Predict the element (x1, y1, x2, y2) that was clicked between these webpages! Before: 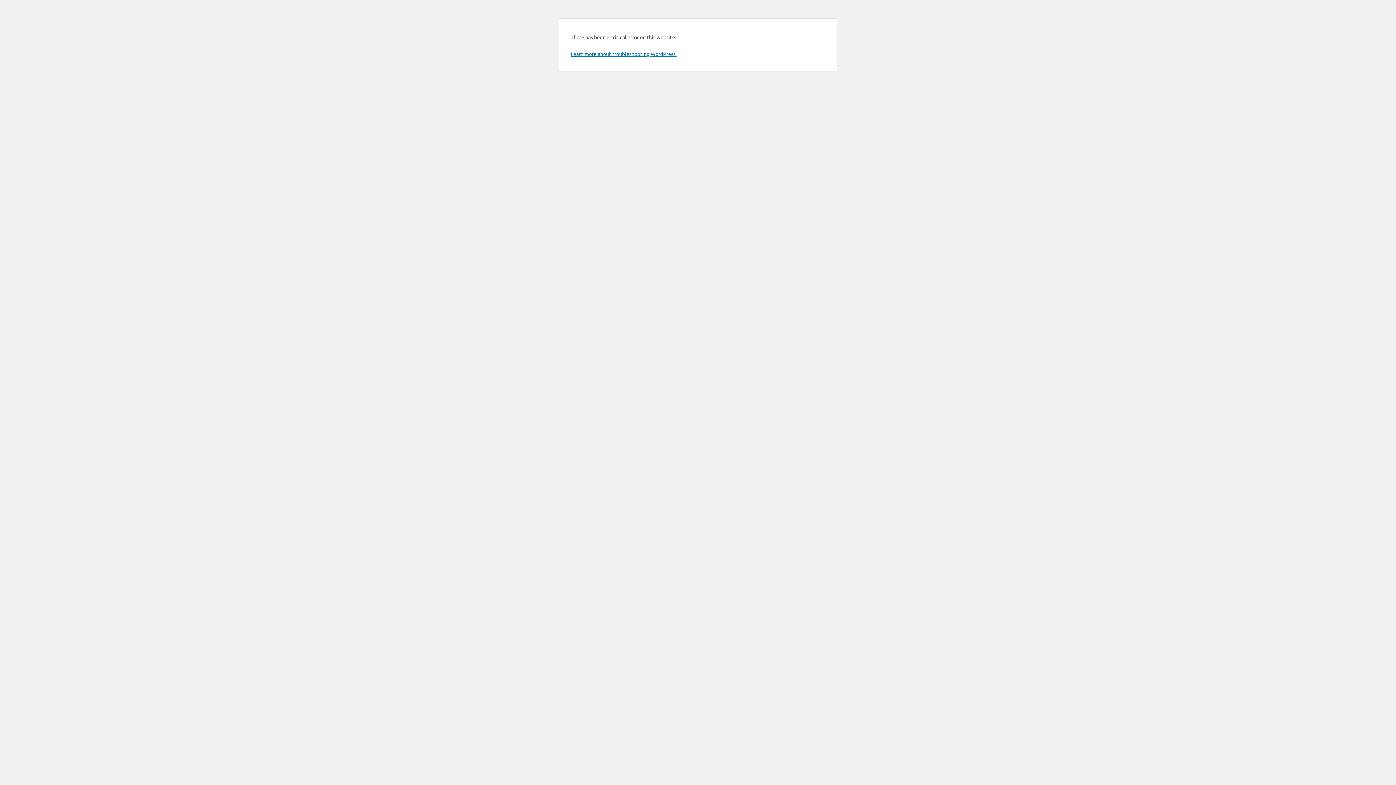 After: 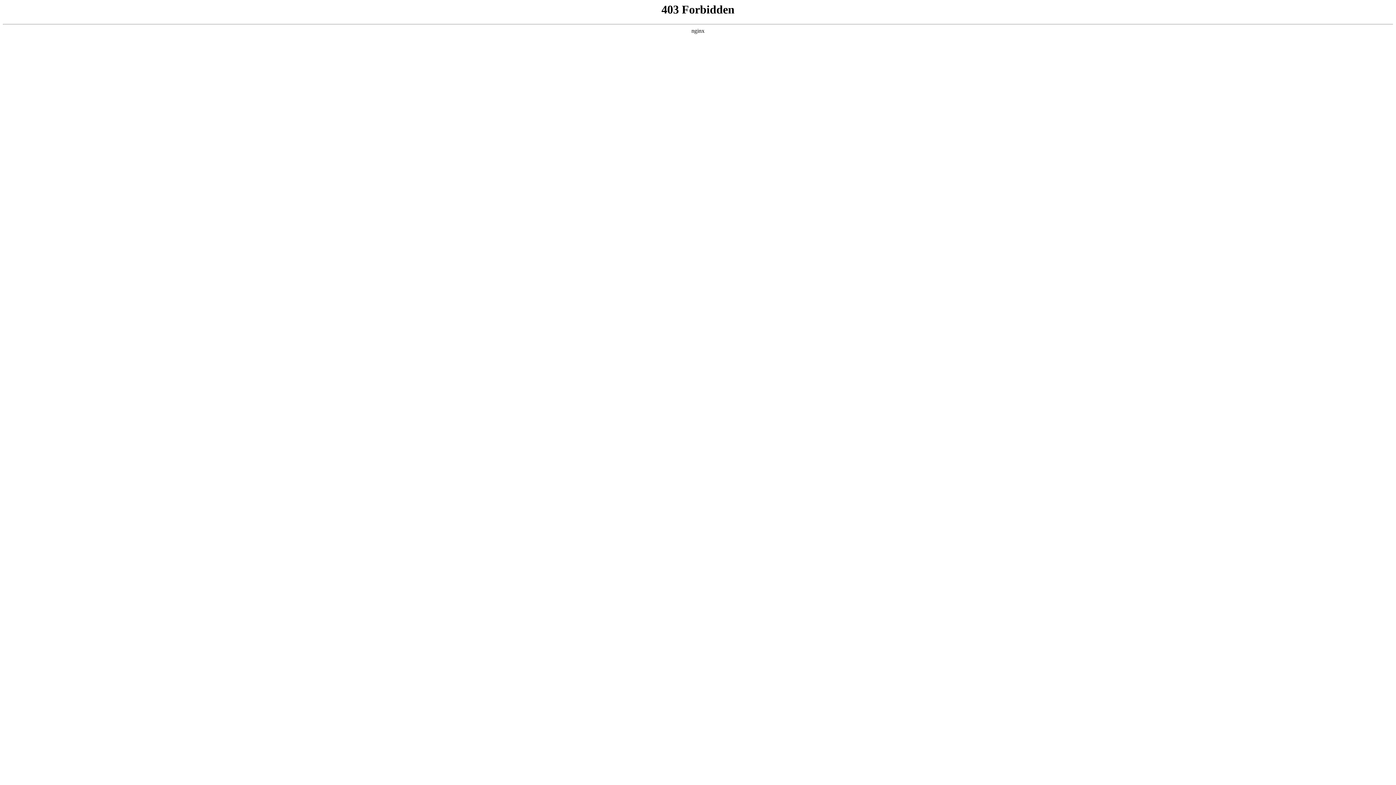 Action: bbox: (570, 50, 676, 57) label: Learn more about troubleshooting WordPress.